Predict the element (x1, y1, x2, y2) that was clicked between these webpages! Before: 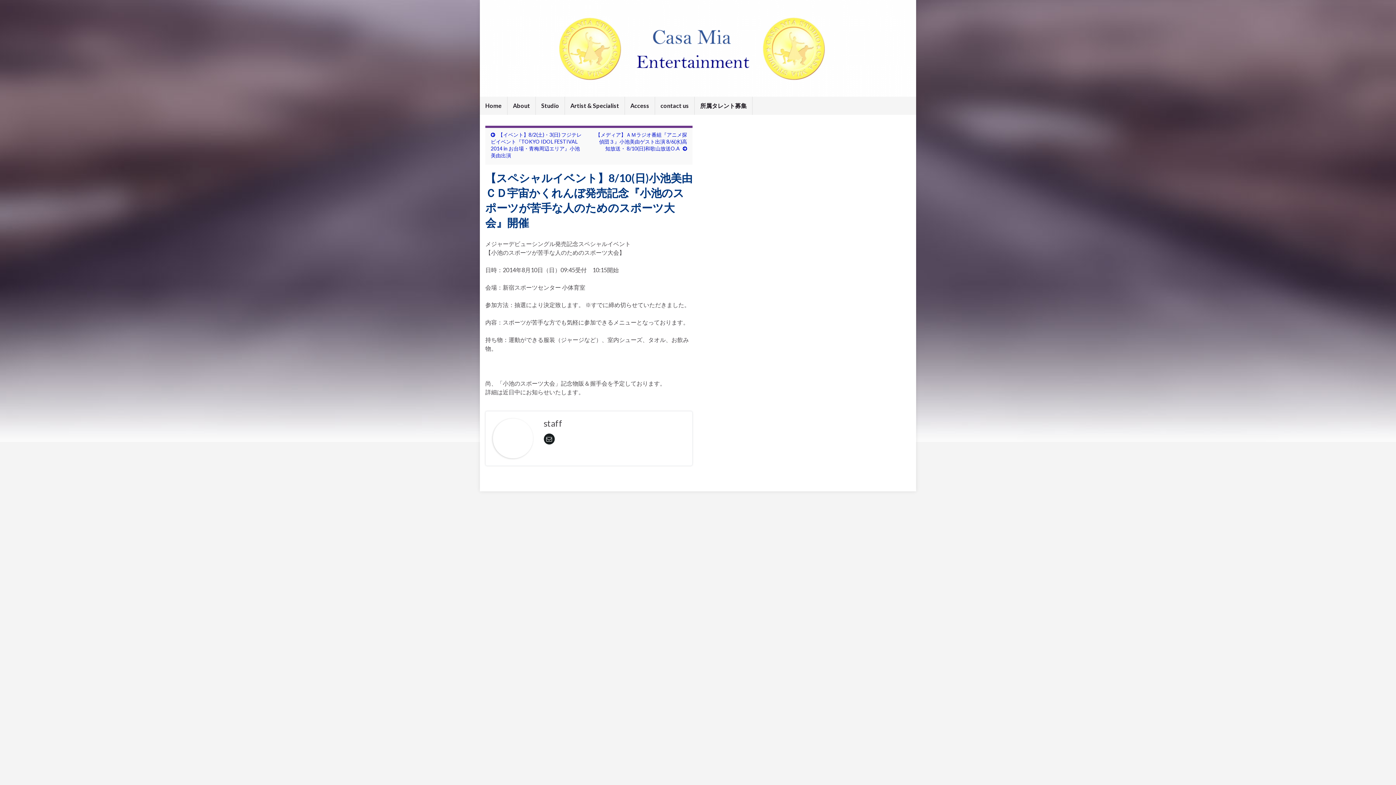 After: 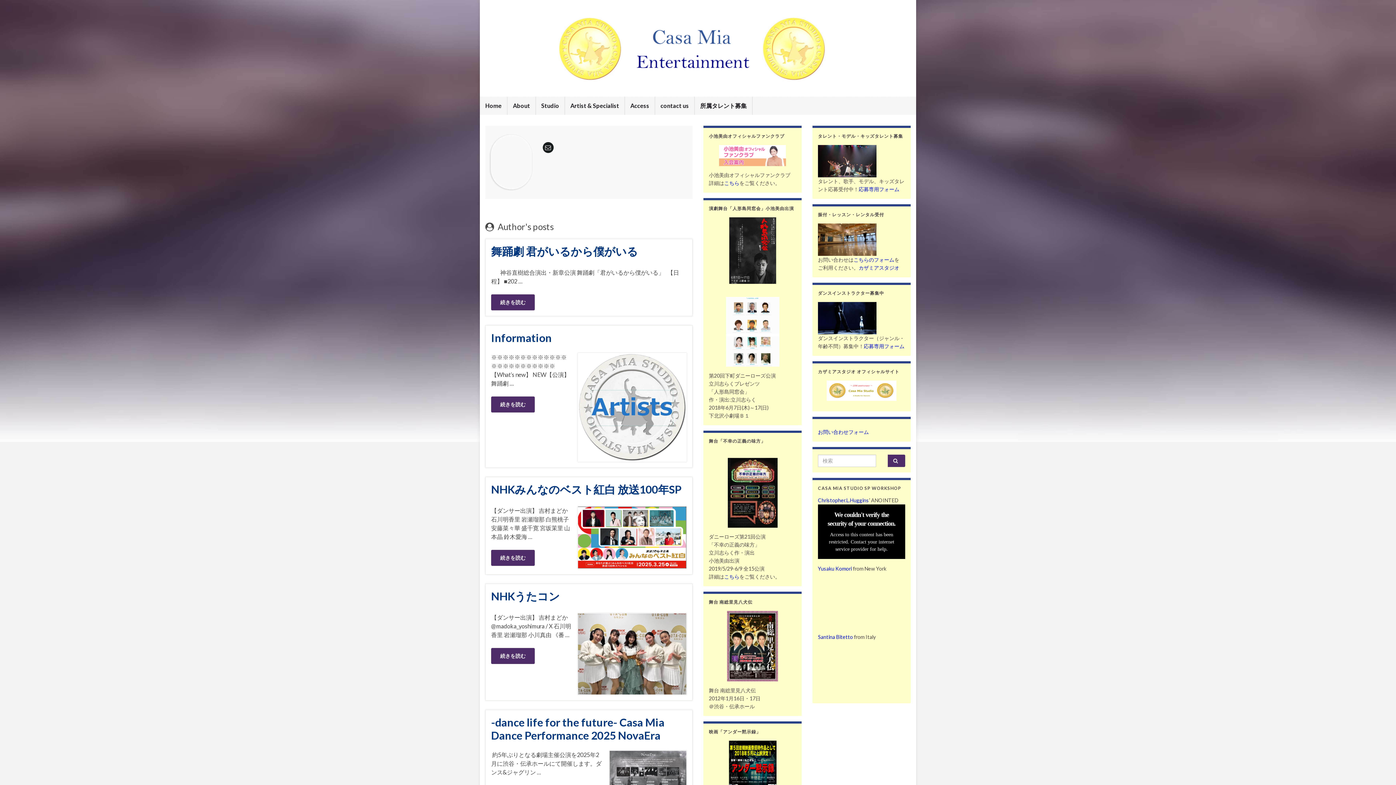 Action: bbox: (493, 434, 532, 441)